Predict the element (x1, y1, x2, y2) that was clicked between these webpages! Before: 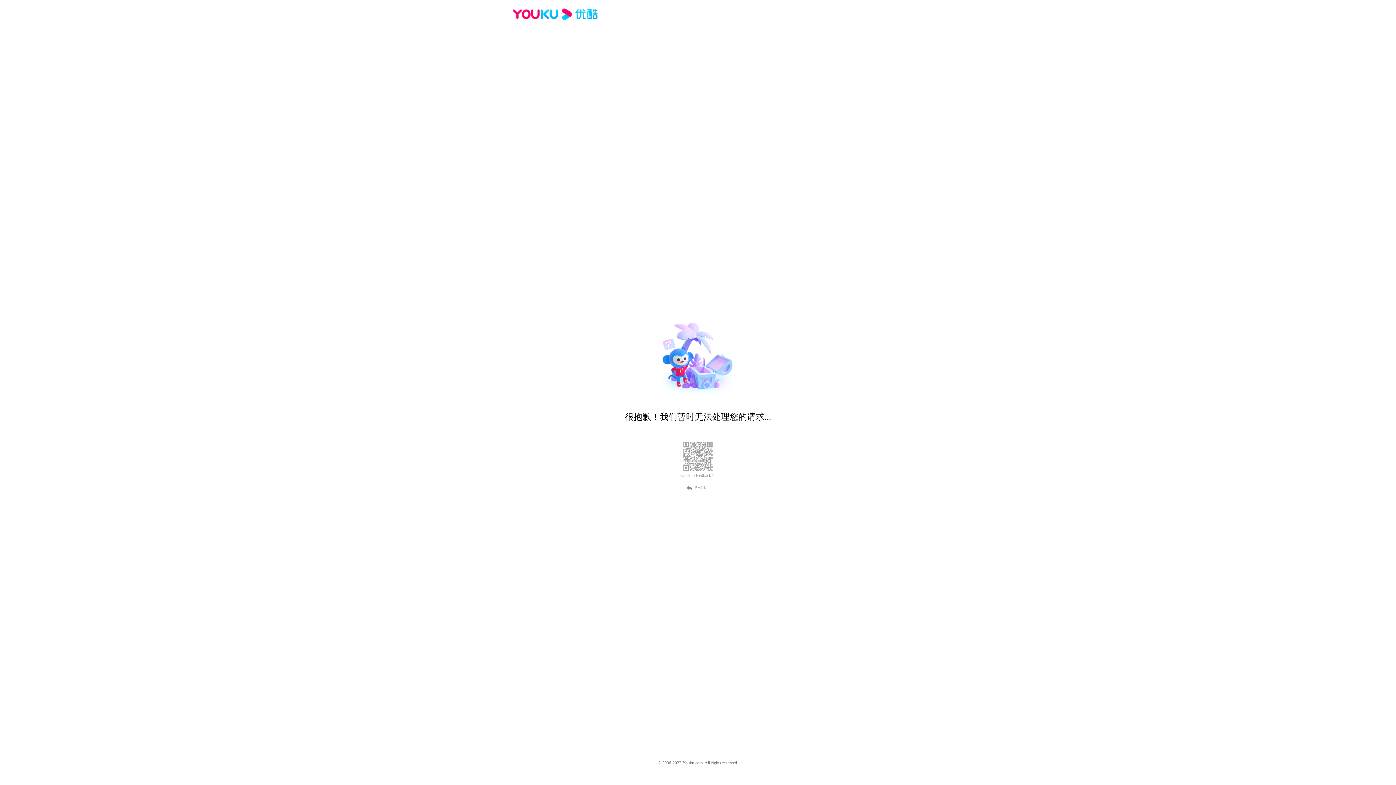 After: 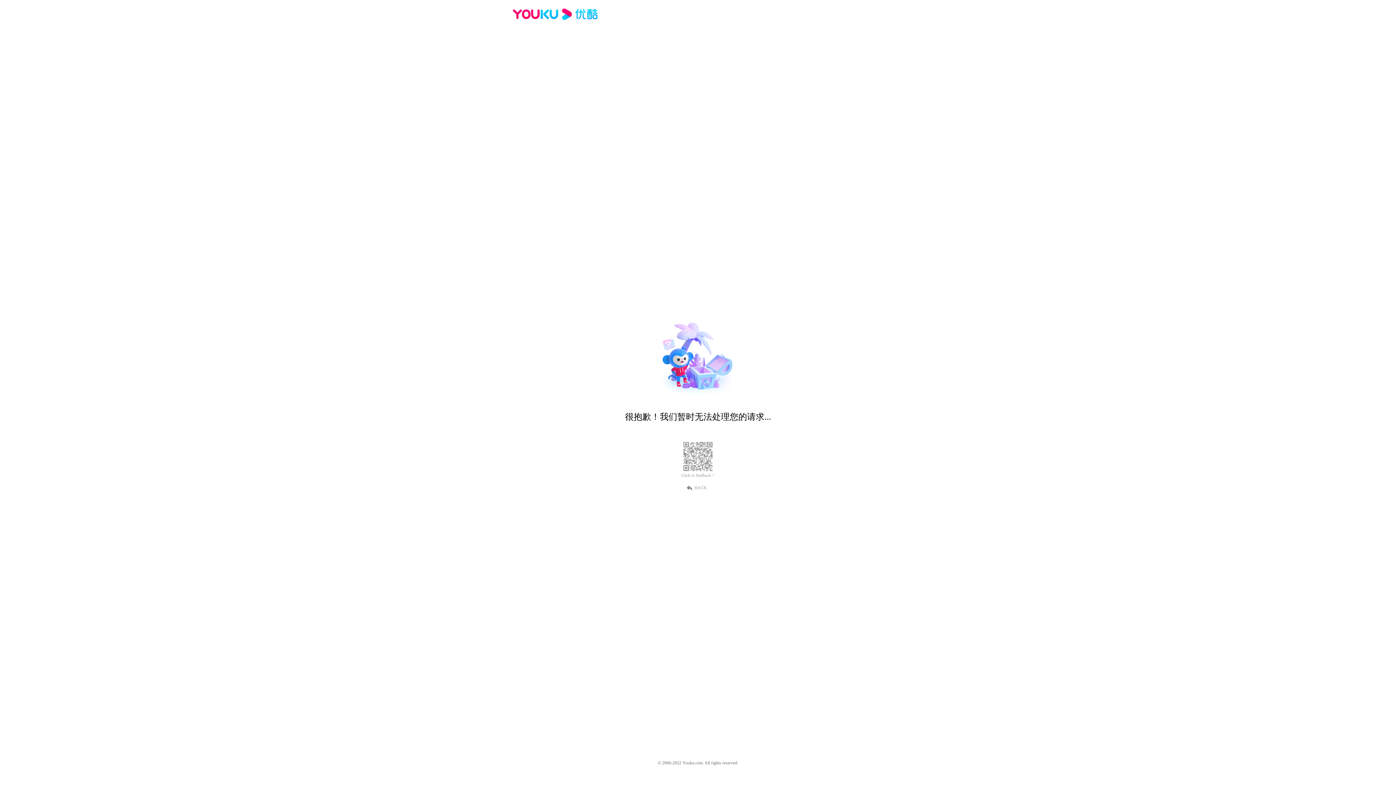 Action: label: BACK bbox: (689, 484, 707, 490)